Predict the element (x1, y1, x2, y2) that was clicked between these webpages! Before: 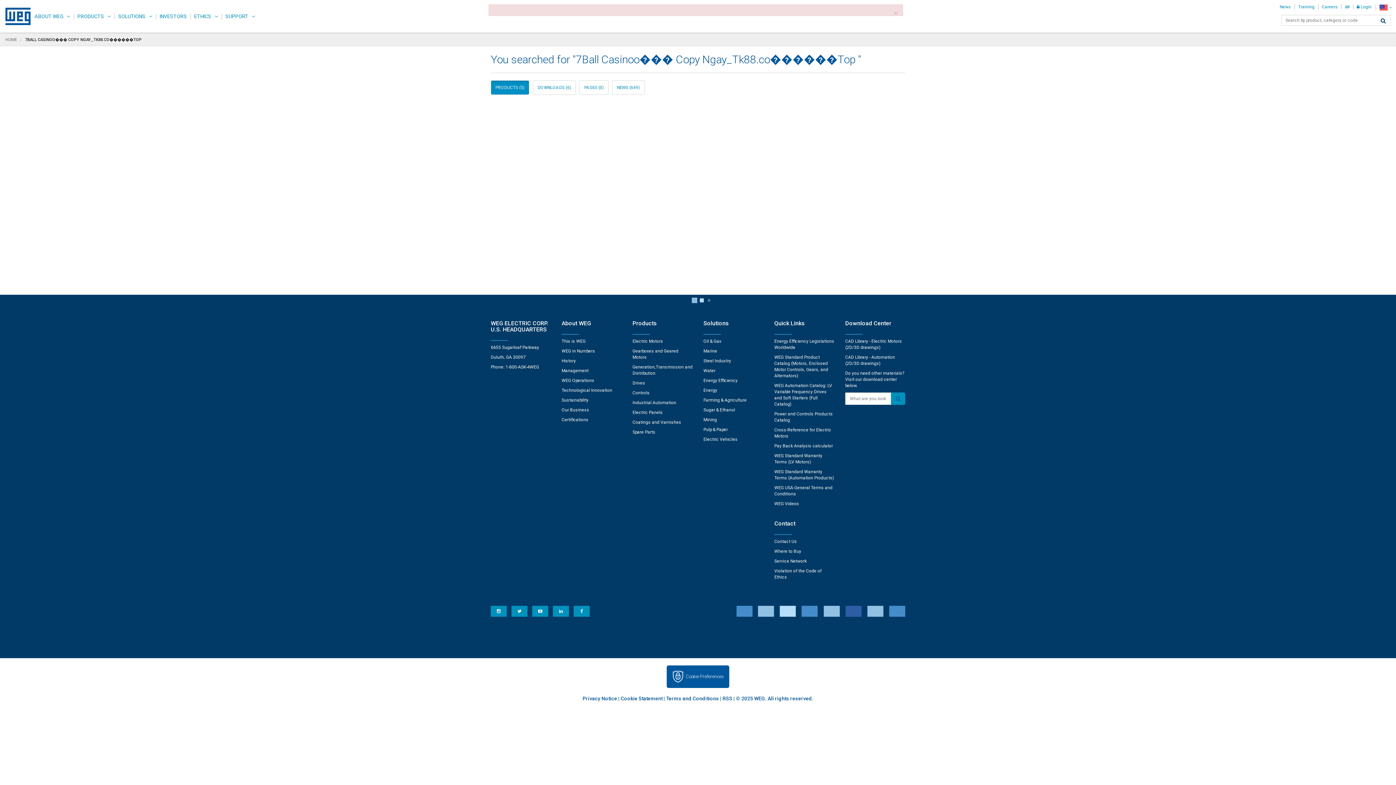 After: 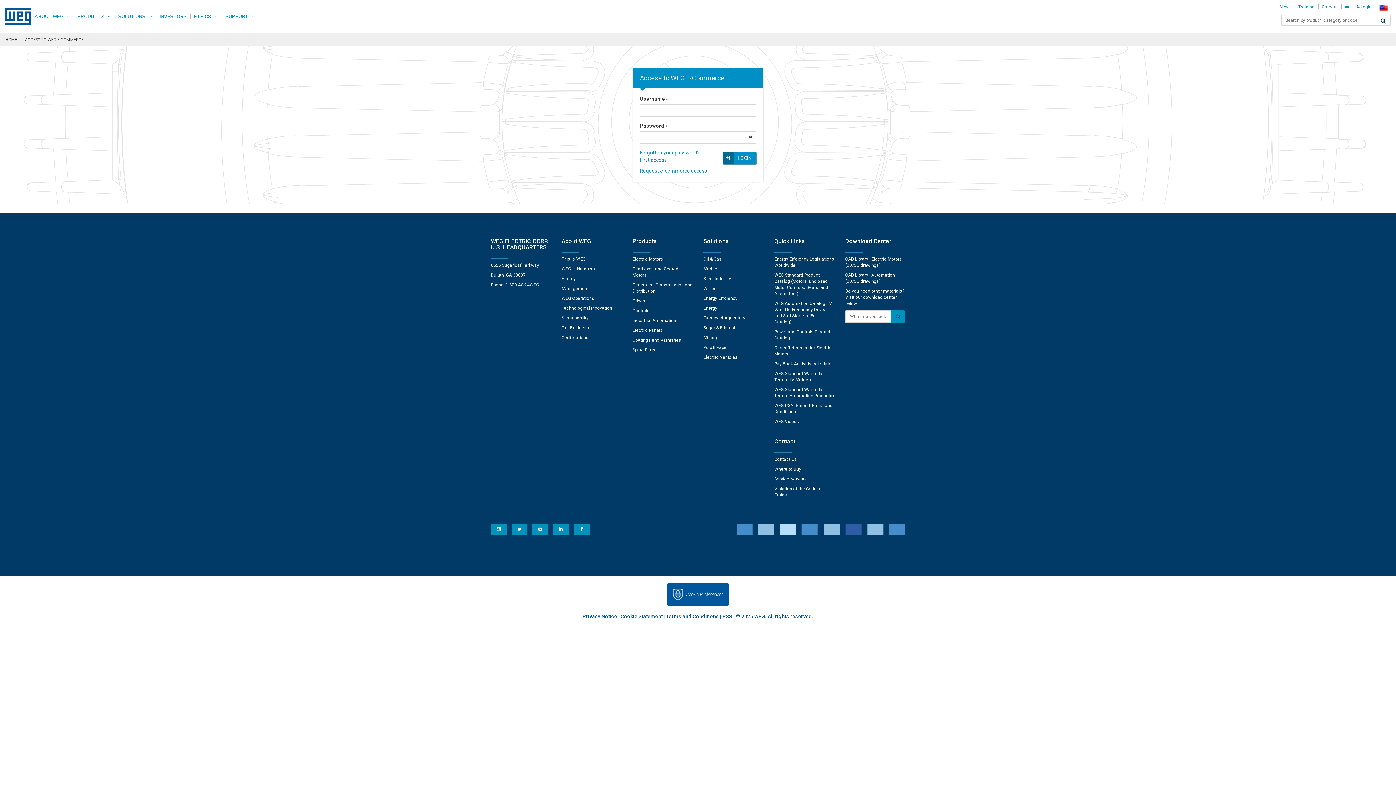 Action: label:  Login bbox: (1353, 0, 1375, 13)